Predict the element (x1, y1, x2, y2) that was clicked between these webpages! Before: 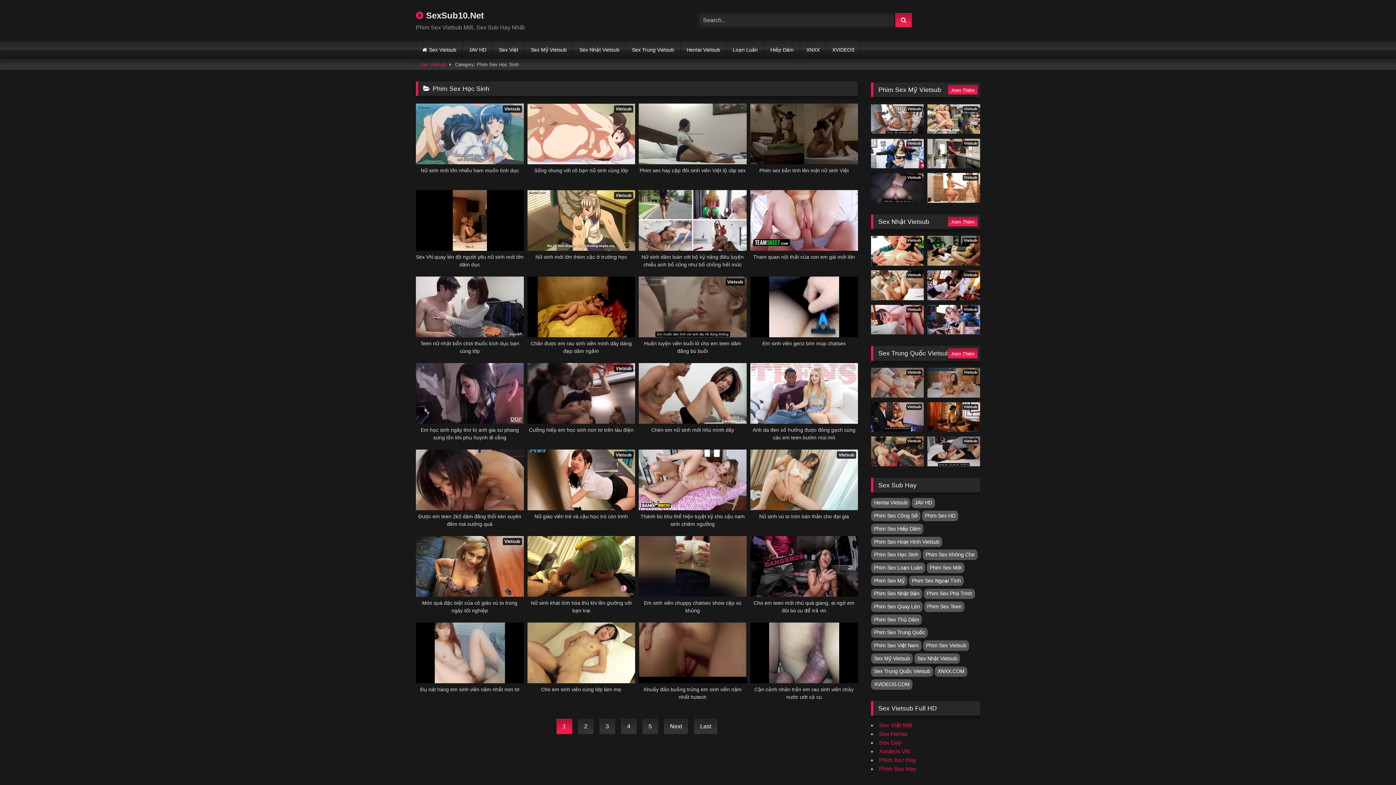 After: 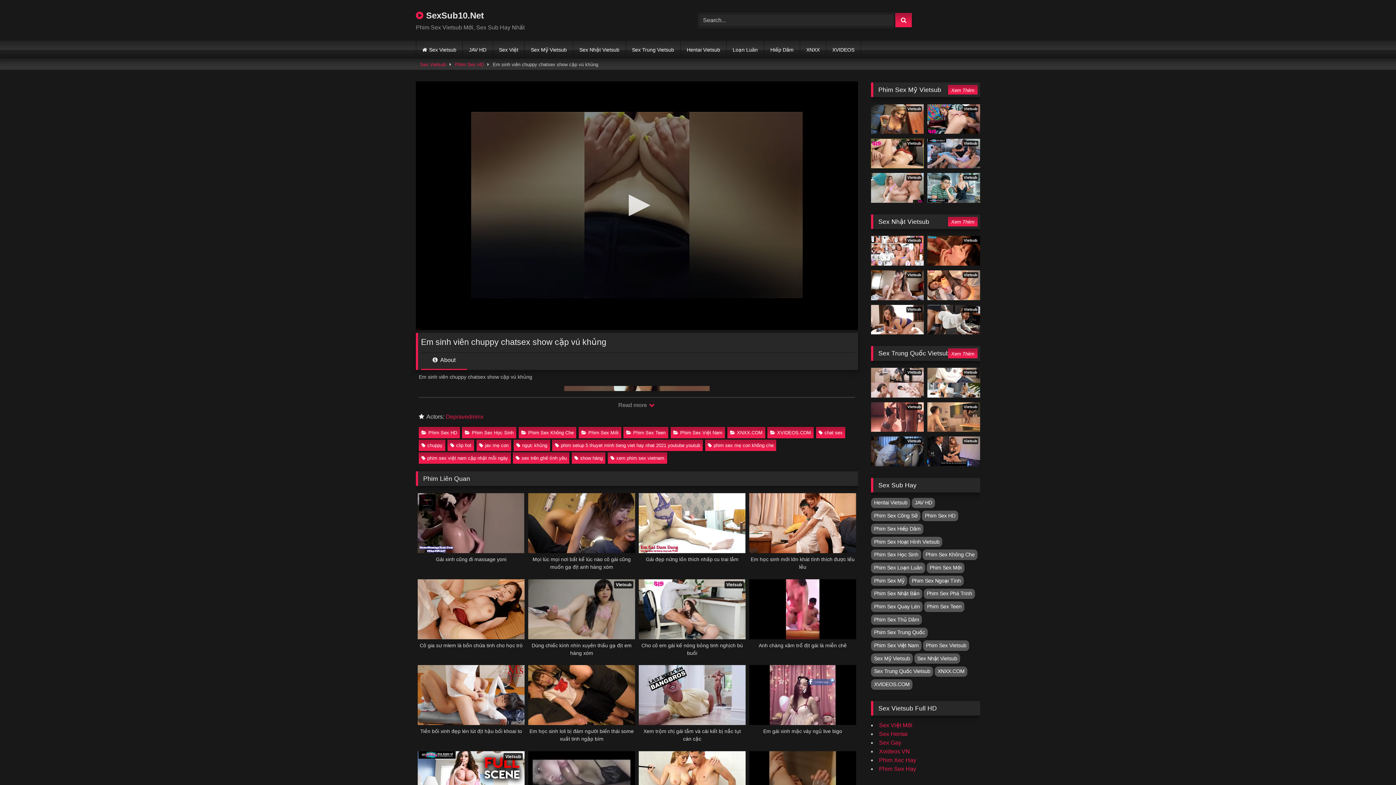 Action: label: Em sinh viên chuppy chatsex show cặp vú khủng bbox: (638, 536, 746, 614)